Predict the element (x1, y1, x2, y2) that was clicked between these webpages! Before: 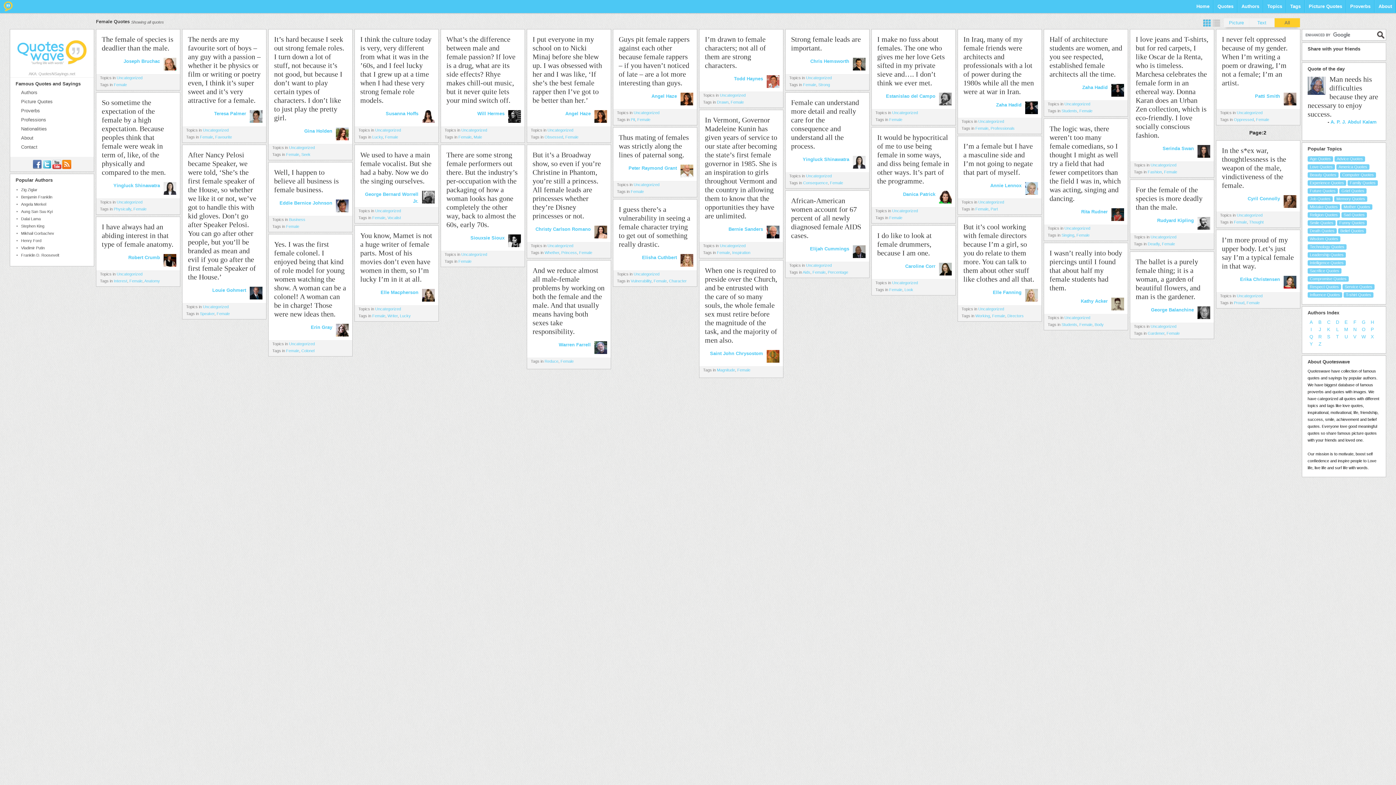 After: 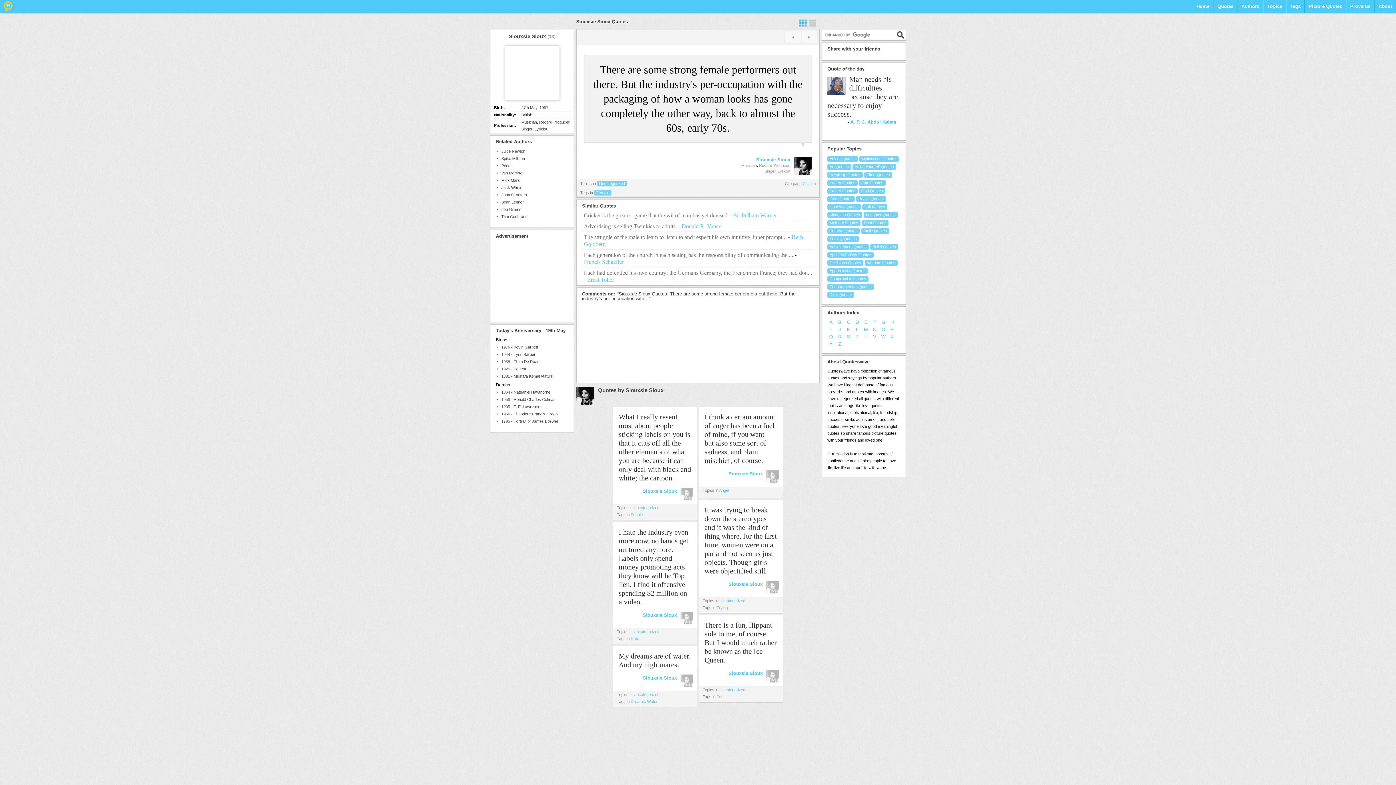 Action: bbox: (441, 150, 524, 229) label: There are some strong female performers out there. But the industry’s per-occupation with the packaging of how a woman looks has gone completely the other way, back to almost the 60s, early 70s.